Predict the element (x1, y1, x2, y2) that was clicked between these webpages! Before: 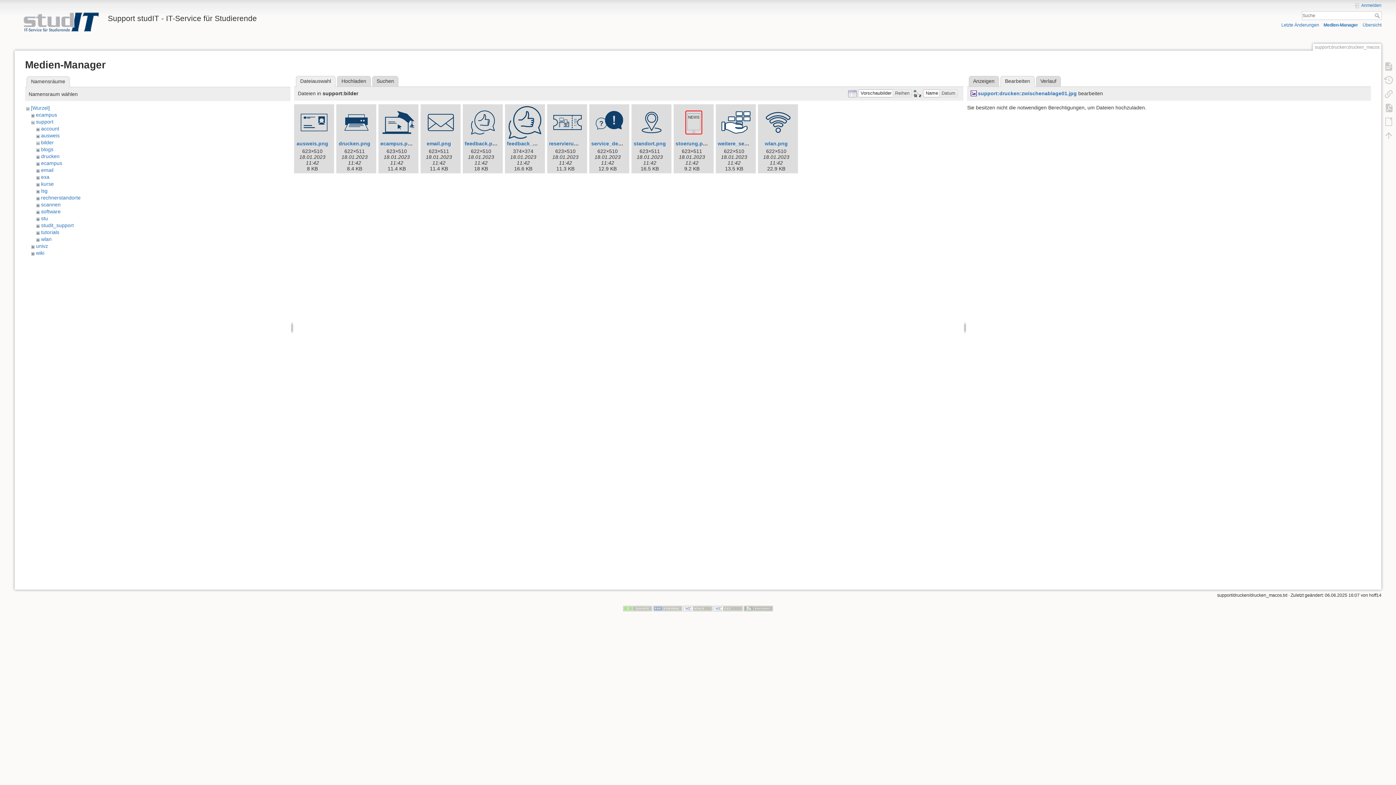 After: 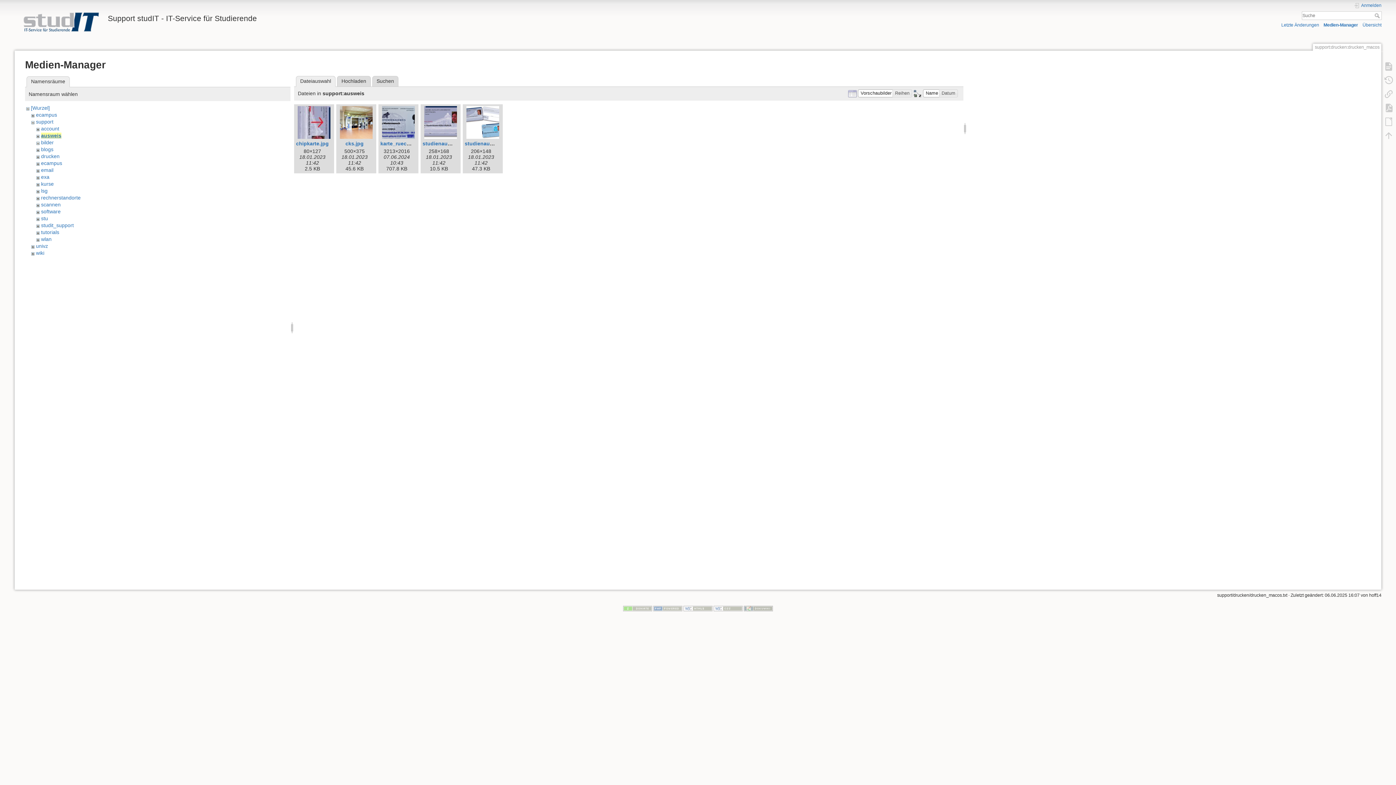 Action: bbox: (41, 132, 59, 138) label: ausweis